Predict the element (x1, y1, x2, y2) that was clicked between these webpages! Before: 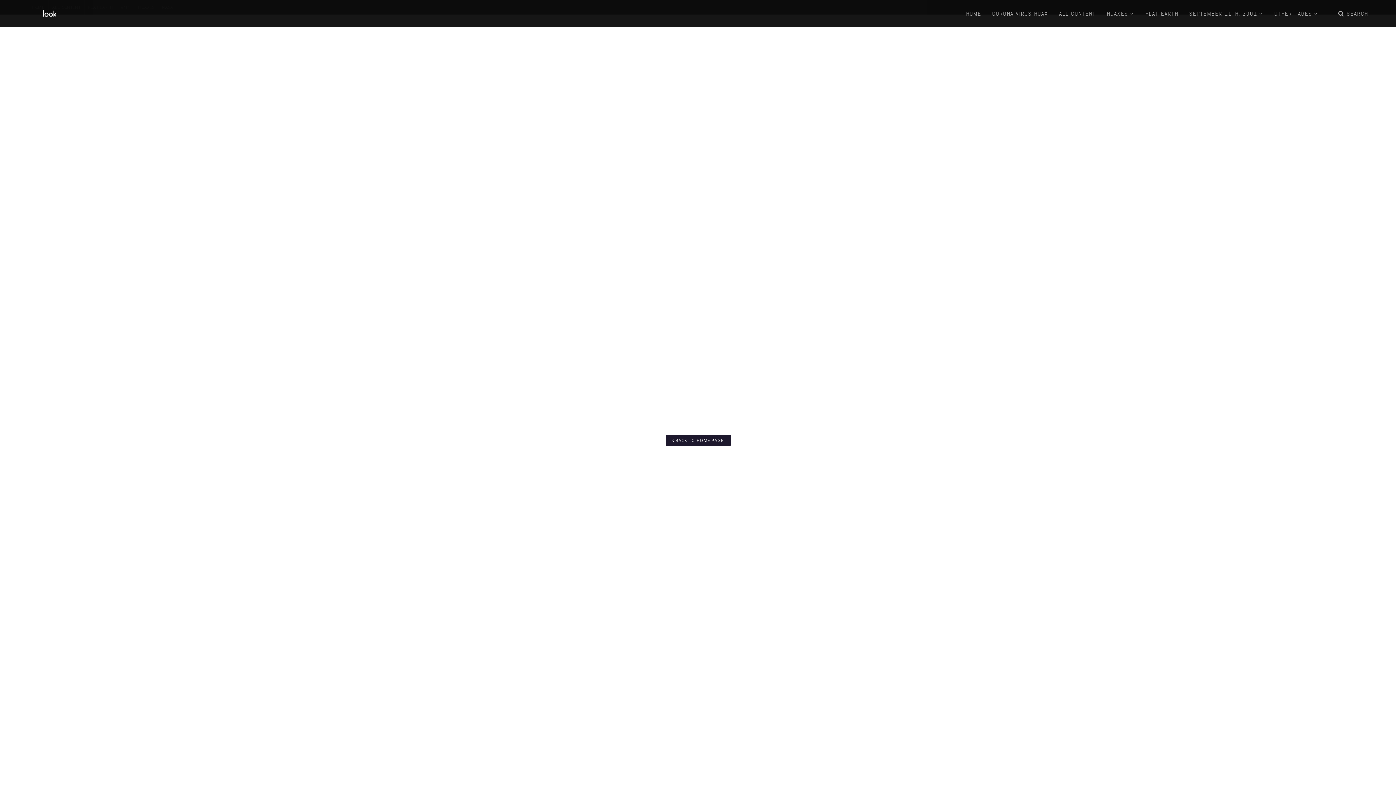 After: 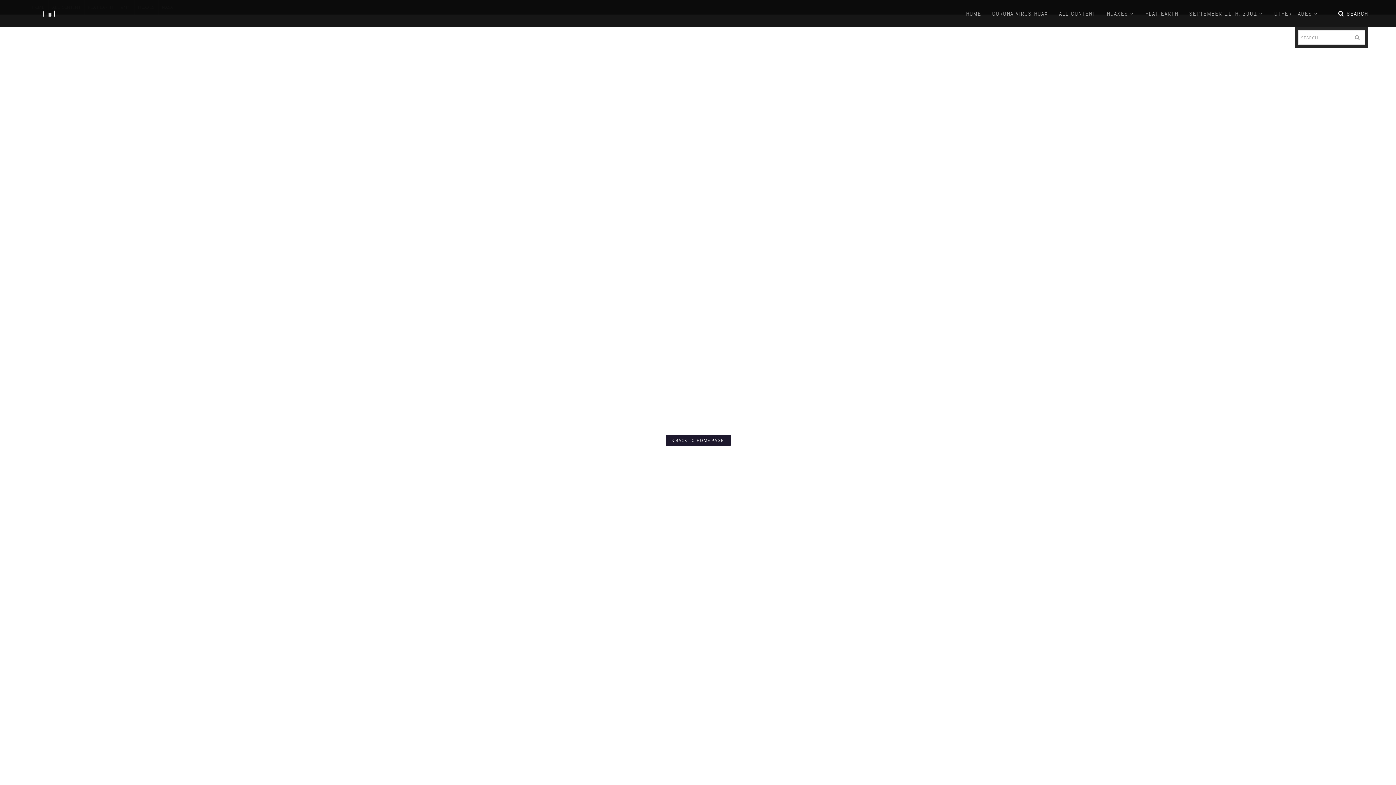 Action: label:  SEARCH bbox: (1338, 0, 1368, 27)